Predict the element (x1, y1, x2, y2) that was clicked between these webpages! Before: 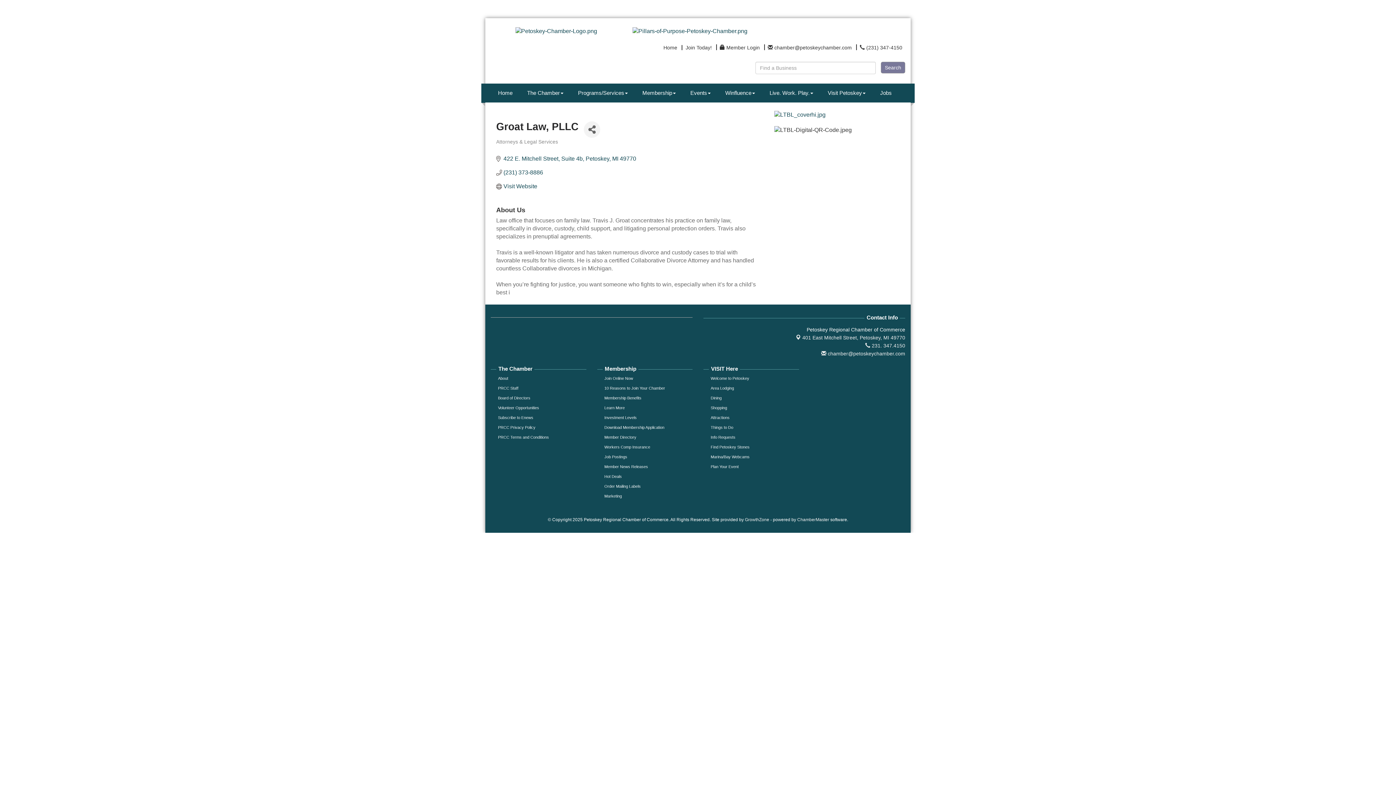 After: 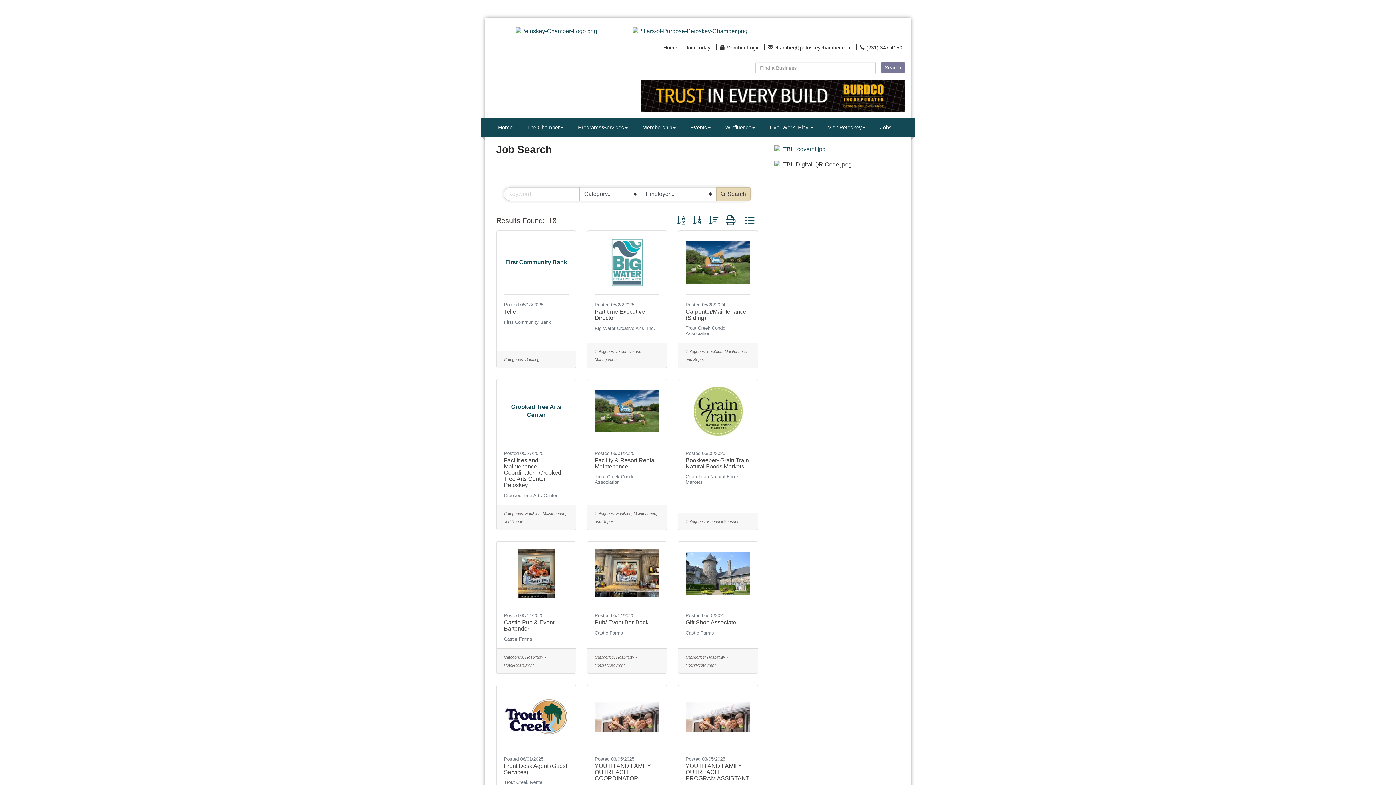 Action: bbox: (873, 83, 899, 102) label: Jobs